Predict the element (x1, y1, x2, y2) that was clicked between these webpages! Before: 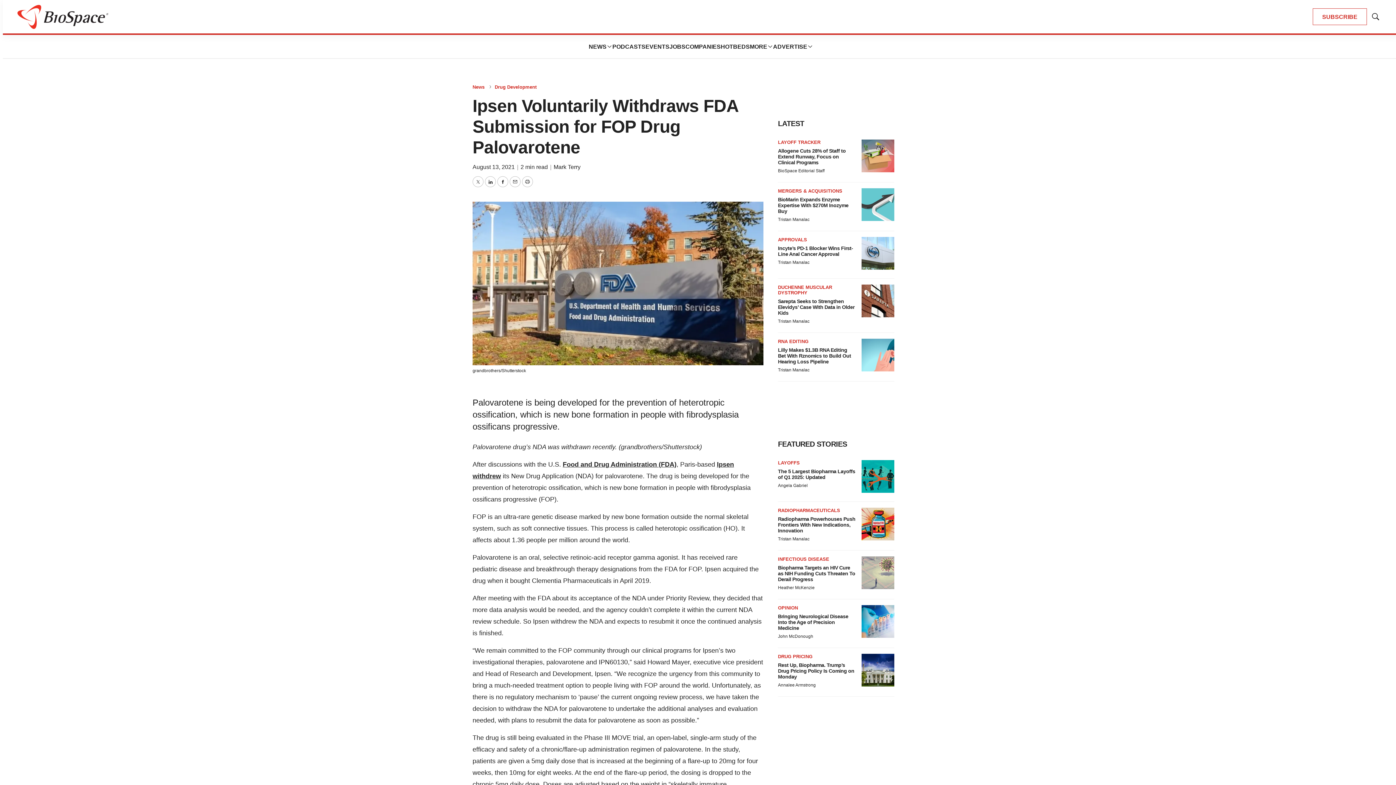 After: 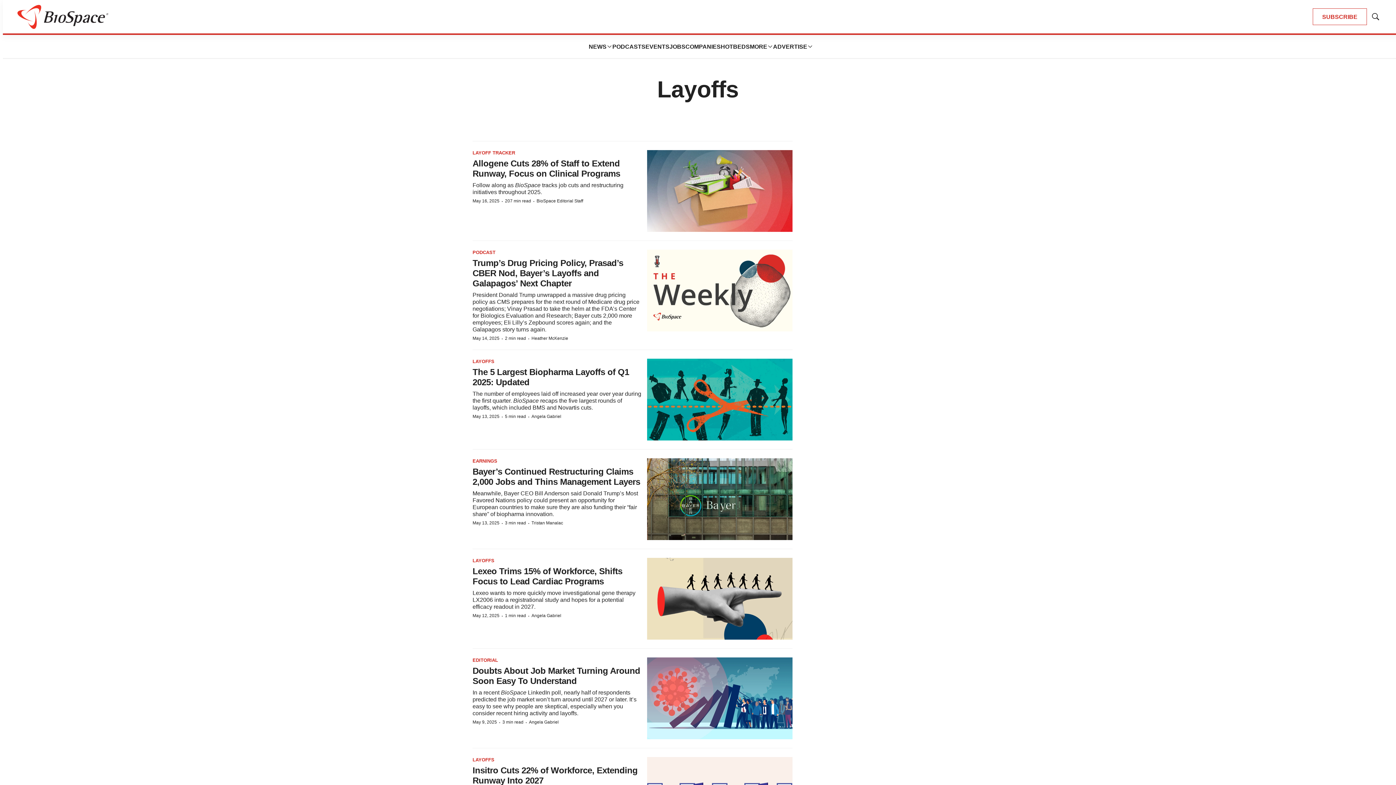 Action: bbox: (778, 460, 800, 465) label: LAYOFFS